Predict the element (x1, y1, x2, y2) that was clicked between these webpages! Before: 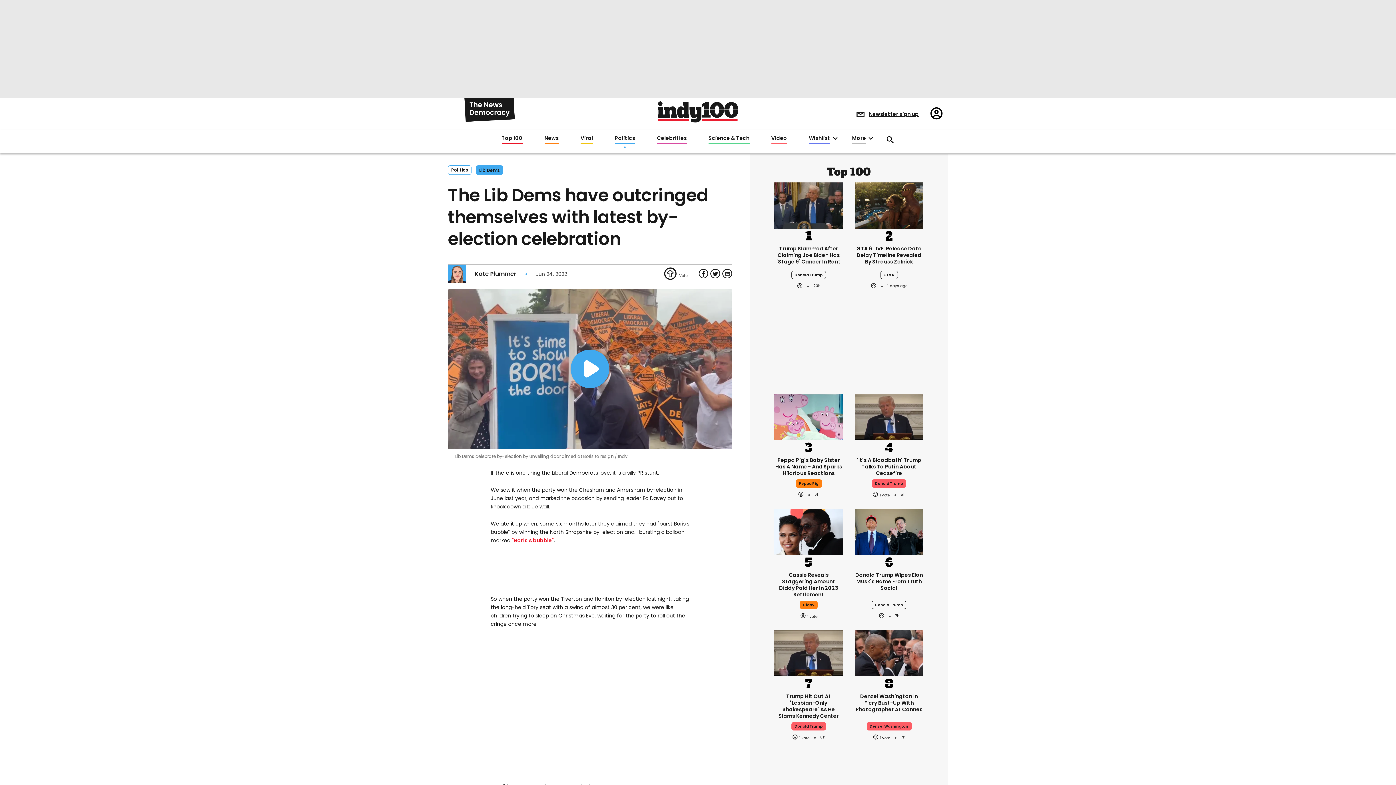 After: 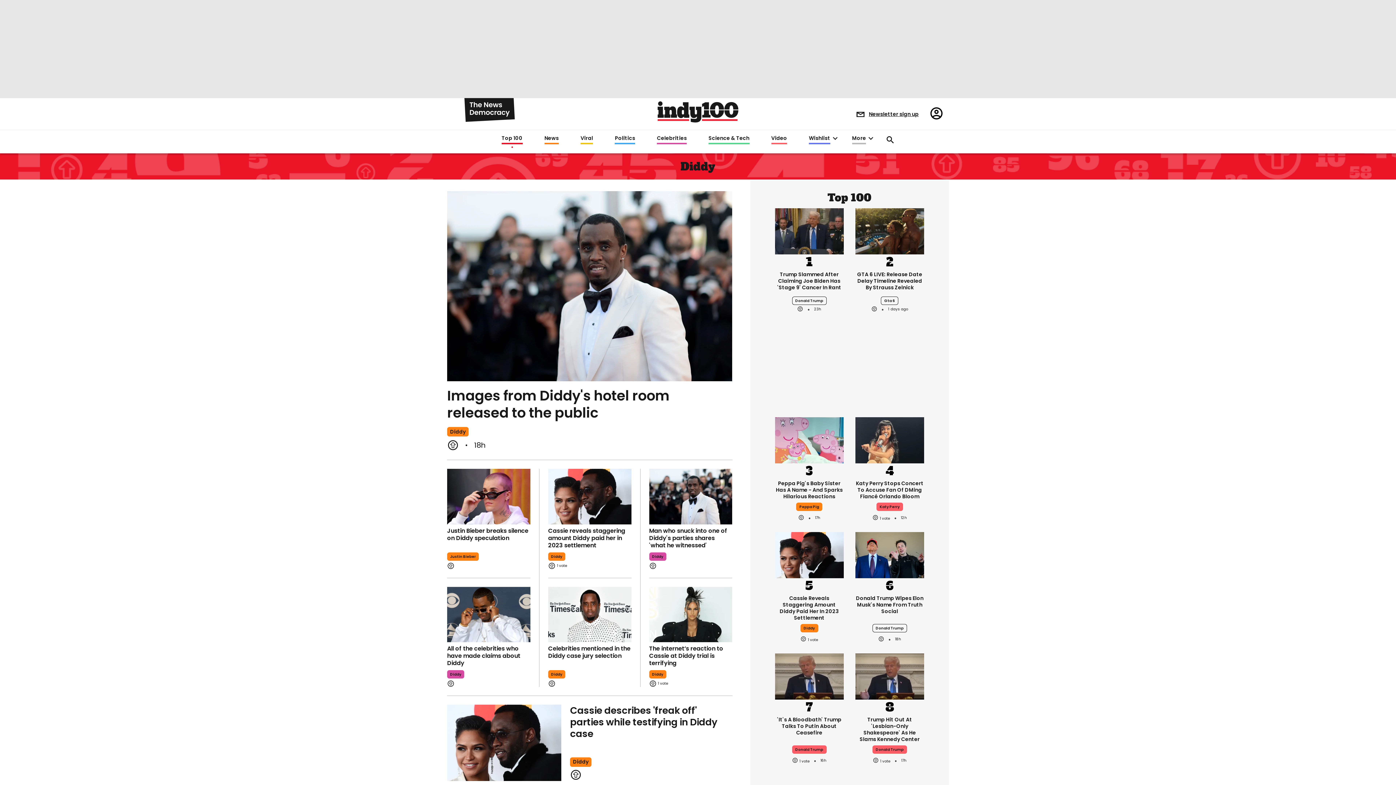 Action: bbox: (800, 594, 817, 602) label: Diddy